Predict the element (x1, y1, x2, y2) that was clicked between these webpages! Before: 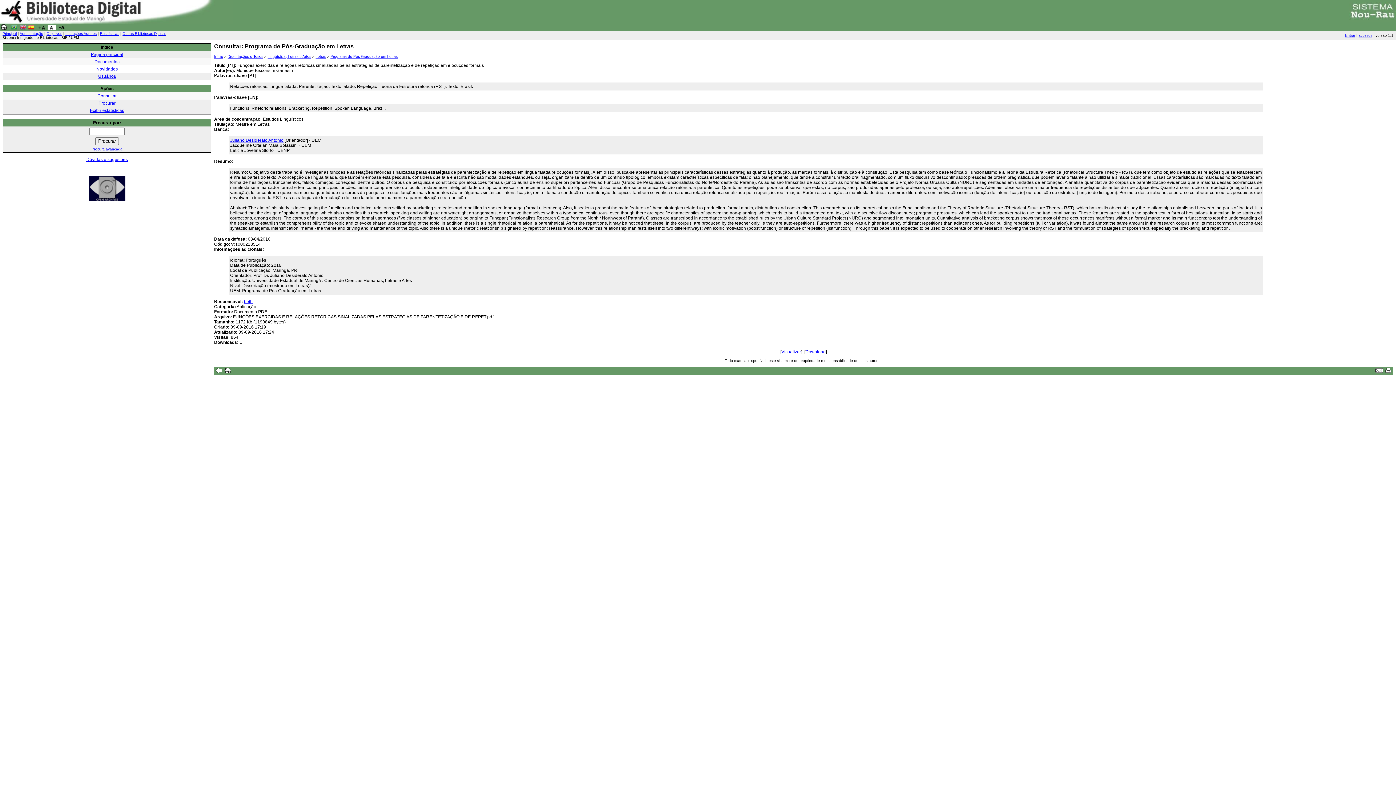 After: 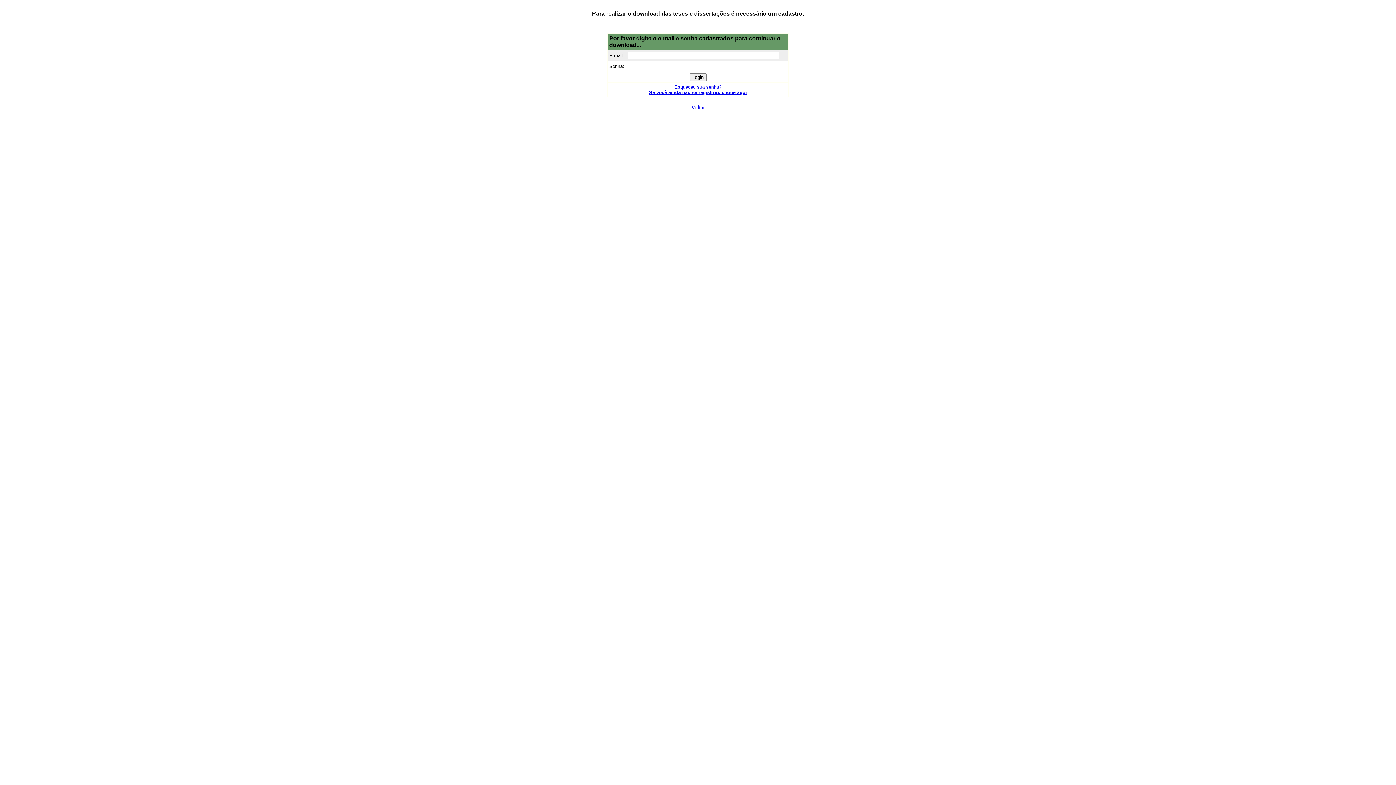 Action: bbox: (805, 349, 826, 354) label: Download